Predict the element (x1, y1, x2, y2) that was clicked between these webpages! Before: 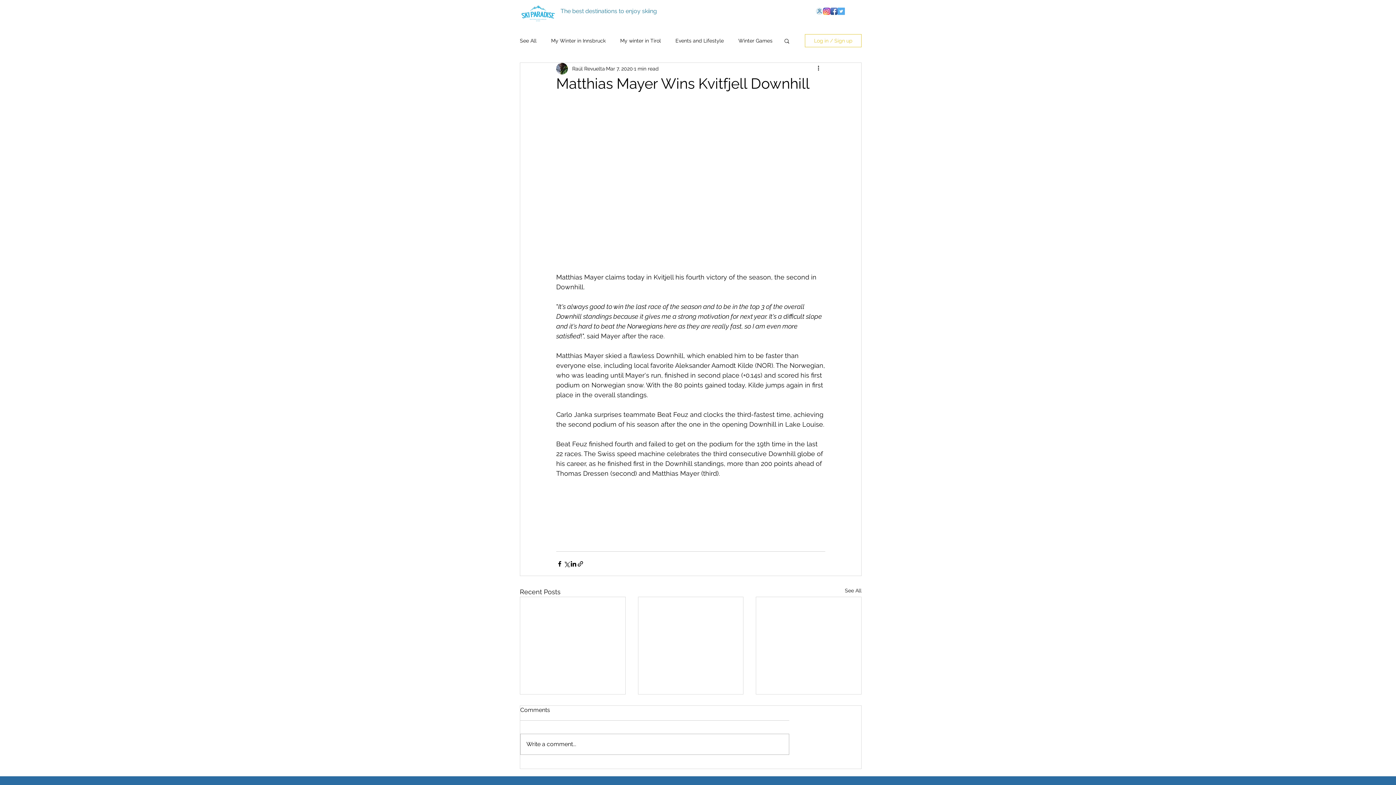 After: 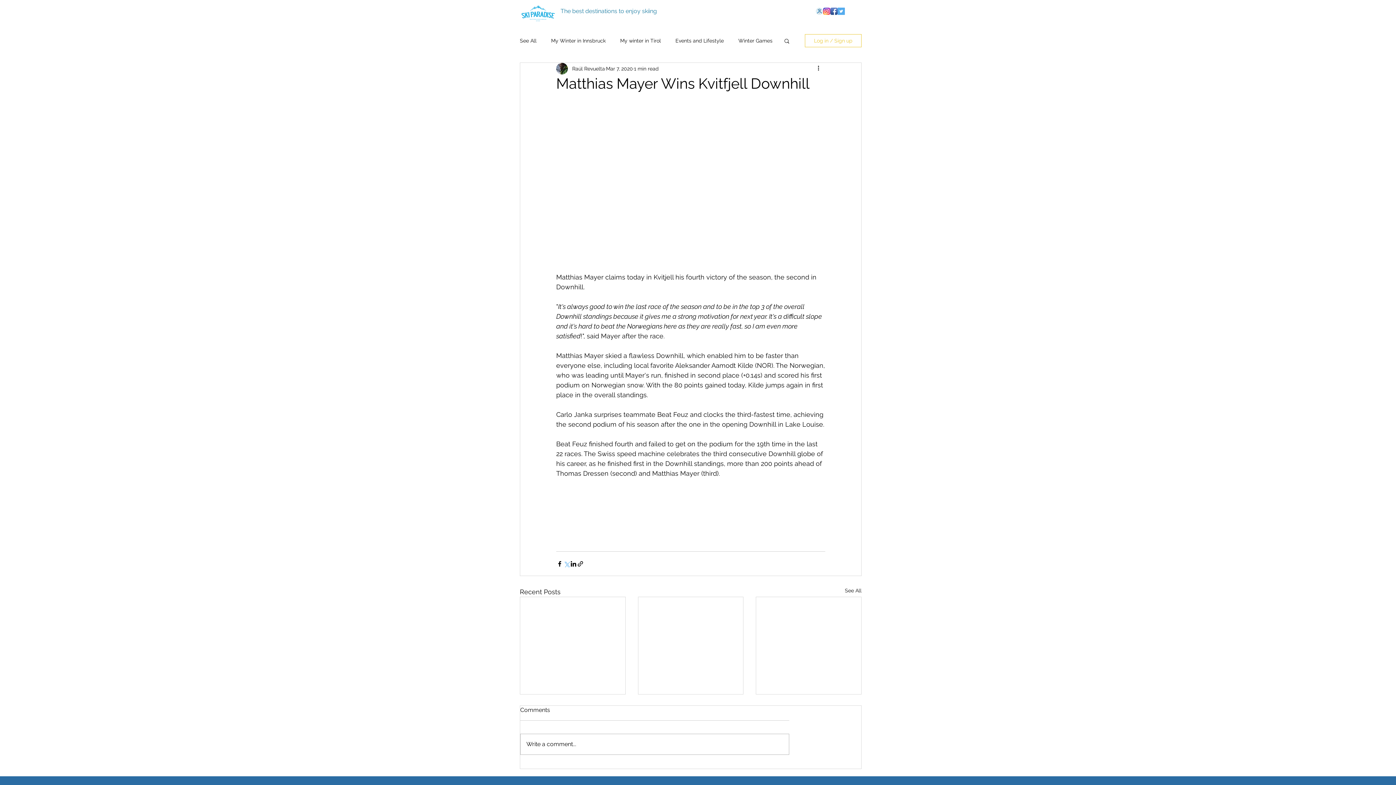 Action: label: Share via X (Twitter) bbox: (563, 560, 570, 567)